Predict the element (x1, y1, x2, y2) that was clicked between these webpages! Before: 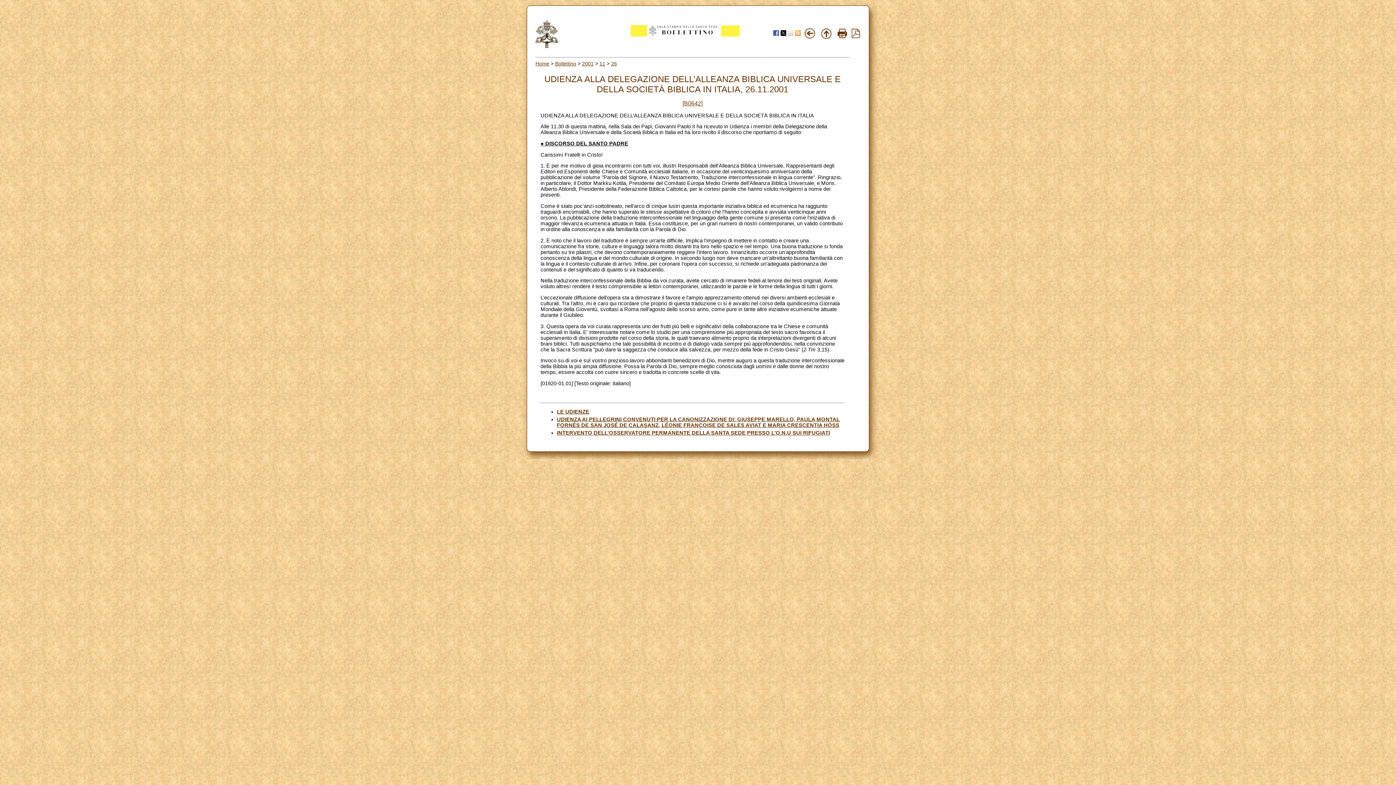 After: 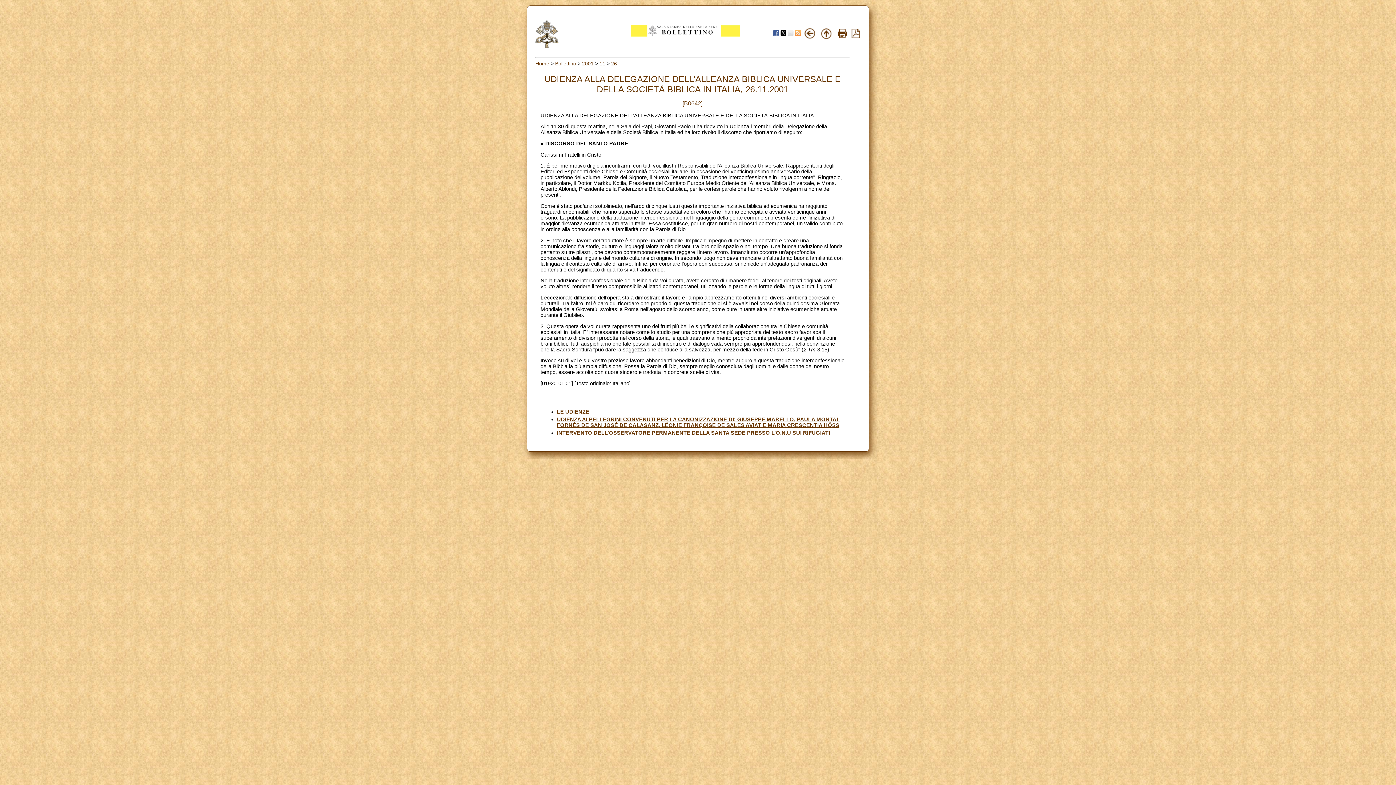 Action: bbox: (788, 31, 793, 37)